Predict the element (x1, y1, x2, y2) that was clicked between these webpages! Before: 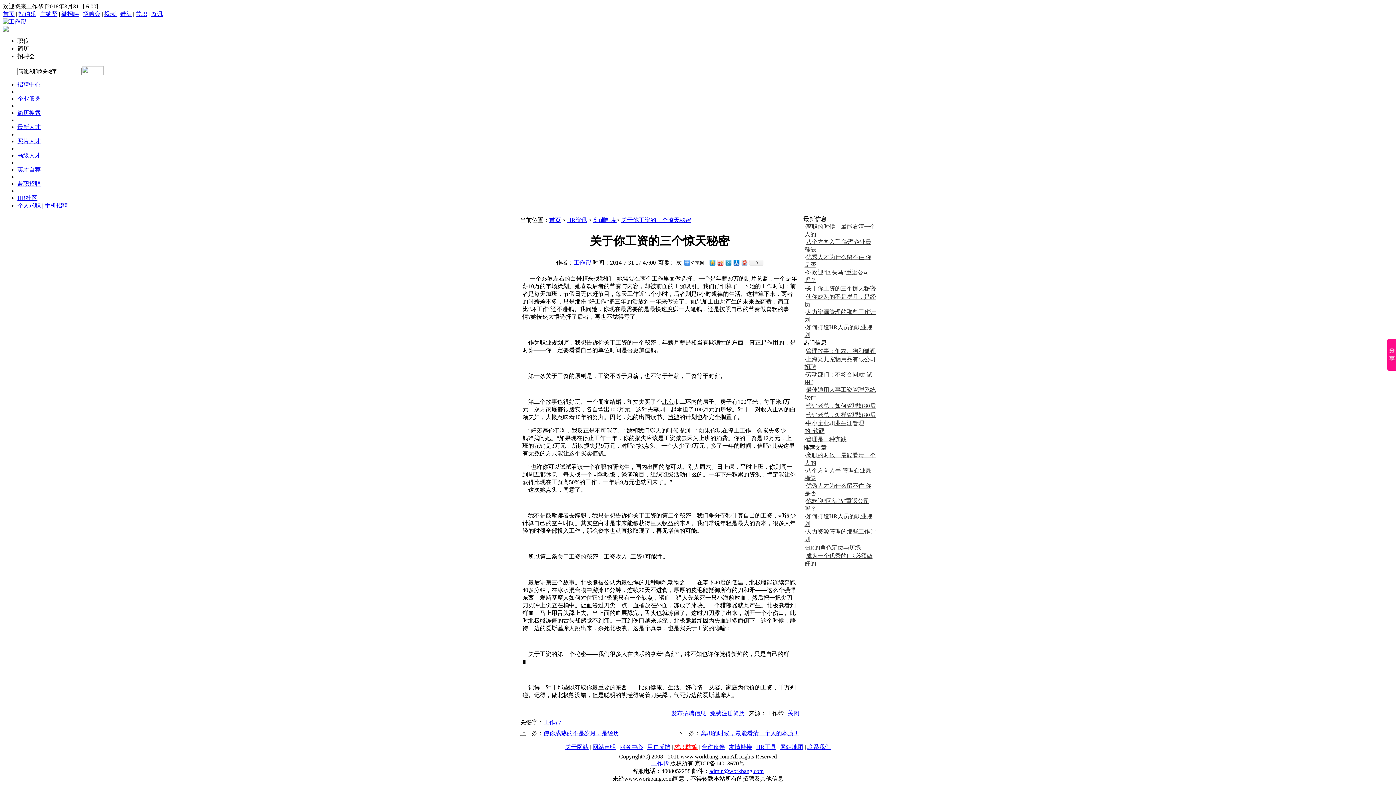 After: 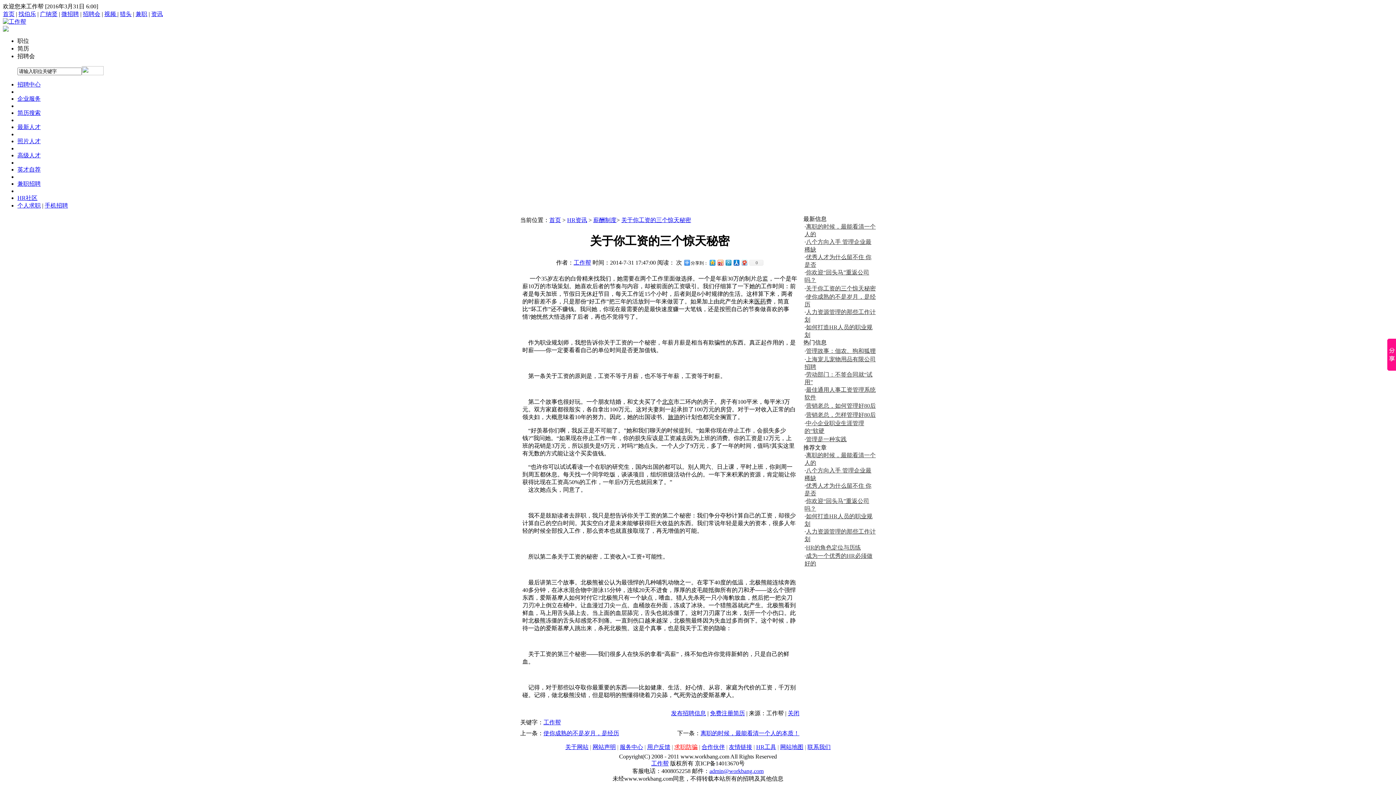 Action: label: 营销老总，怎样管理好80后 bbox: (806, 412, 876, 418)